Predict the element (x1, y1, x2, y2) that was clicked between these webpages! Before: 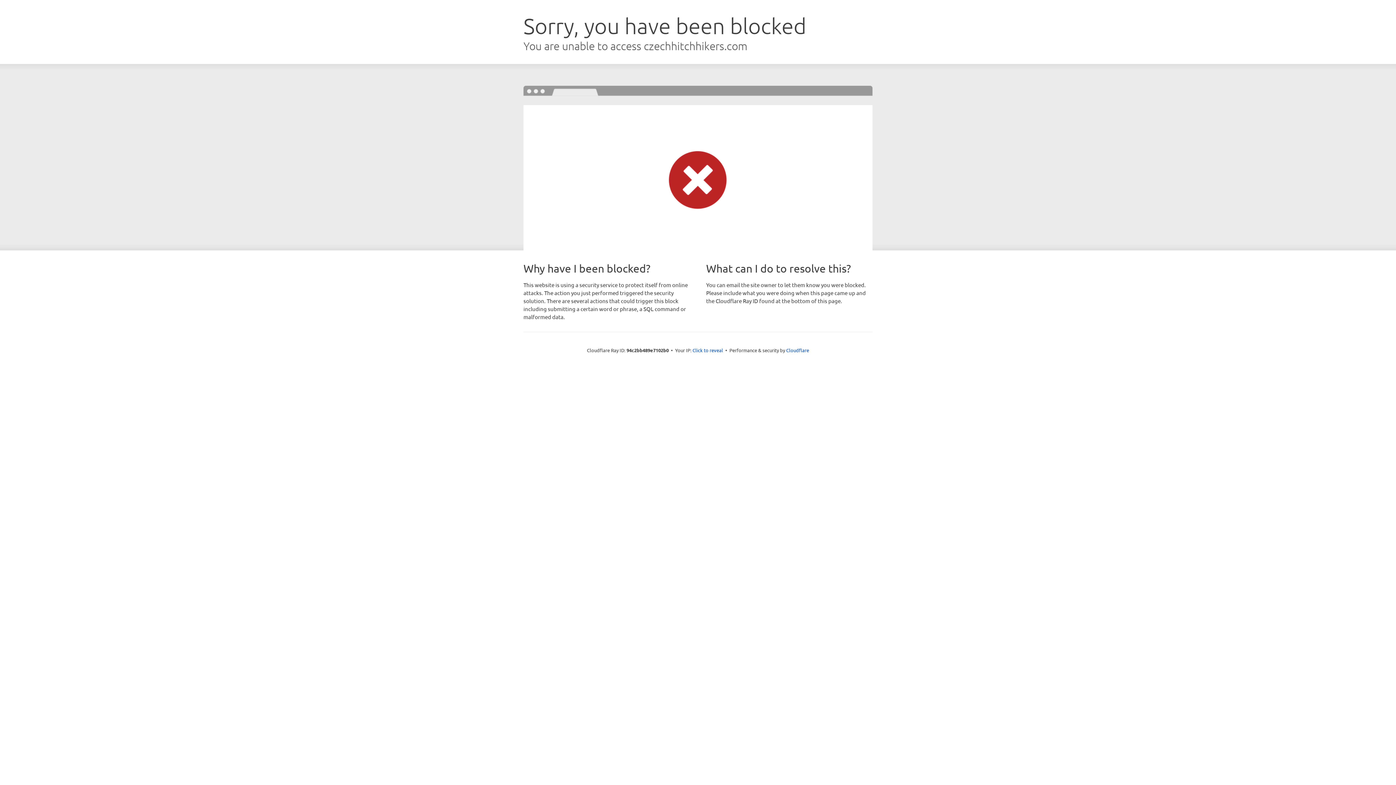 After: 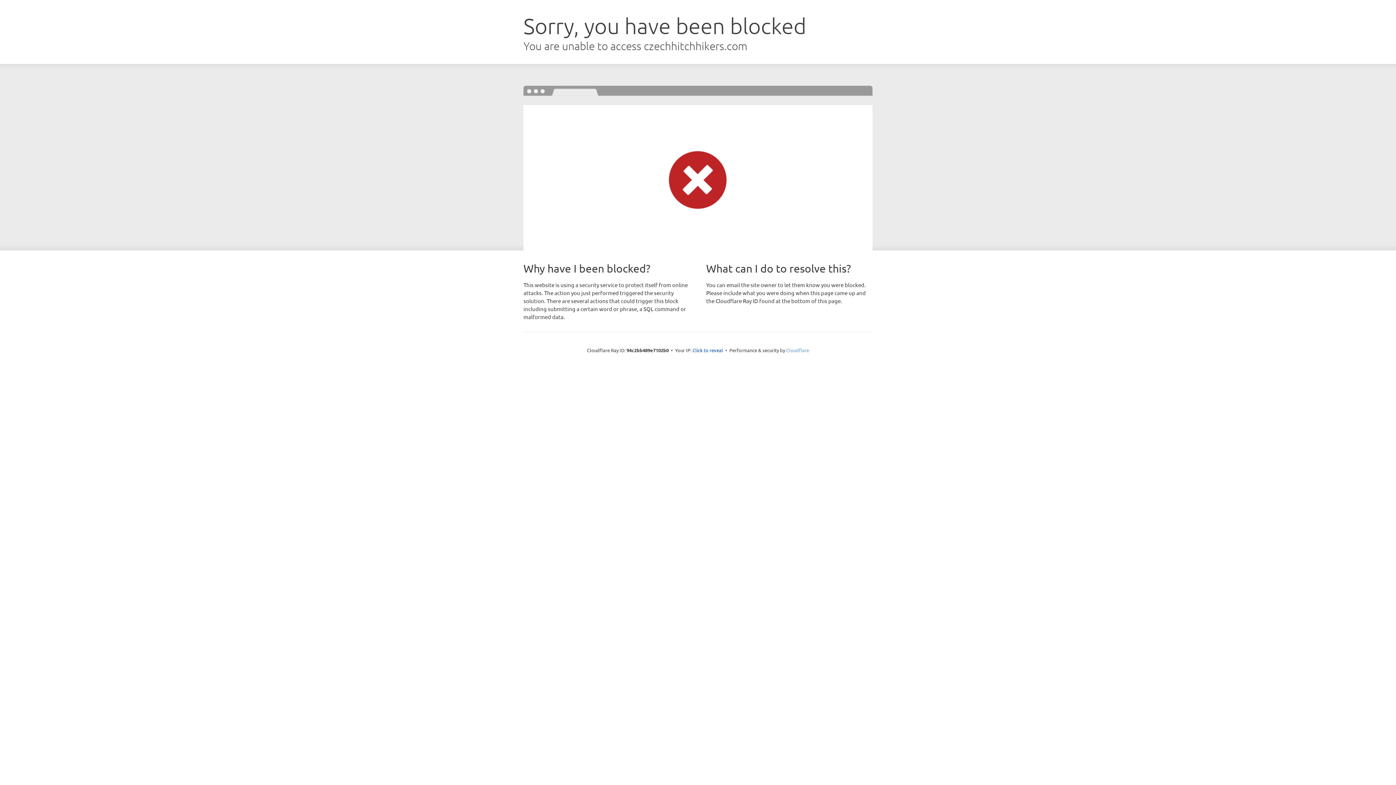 Action: bbox: (786, 347, 809, 353) label: Cloudflare